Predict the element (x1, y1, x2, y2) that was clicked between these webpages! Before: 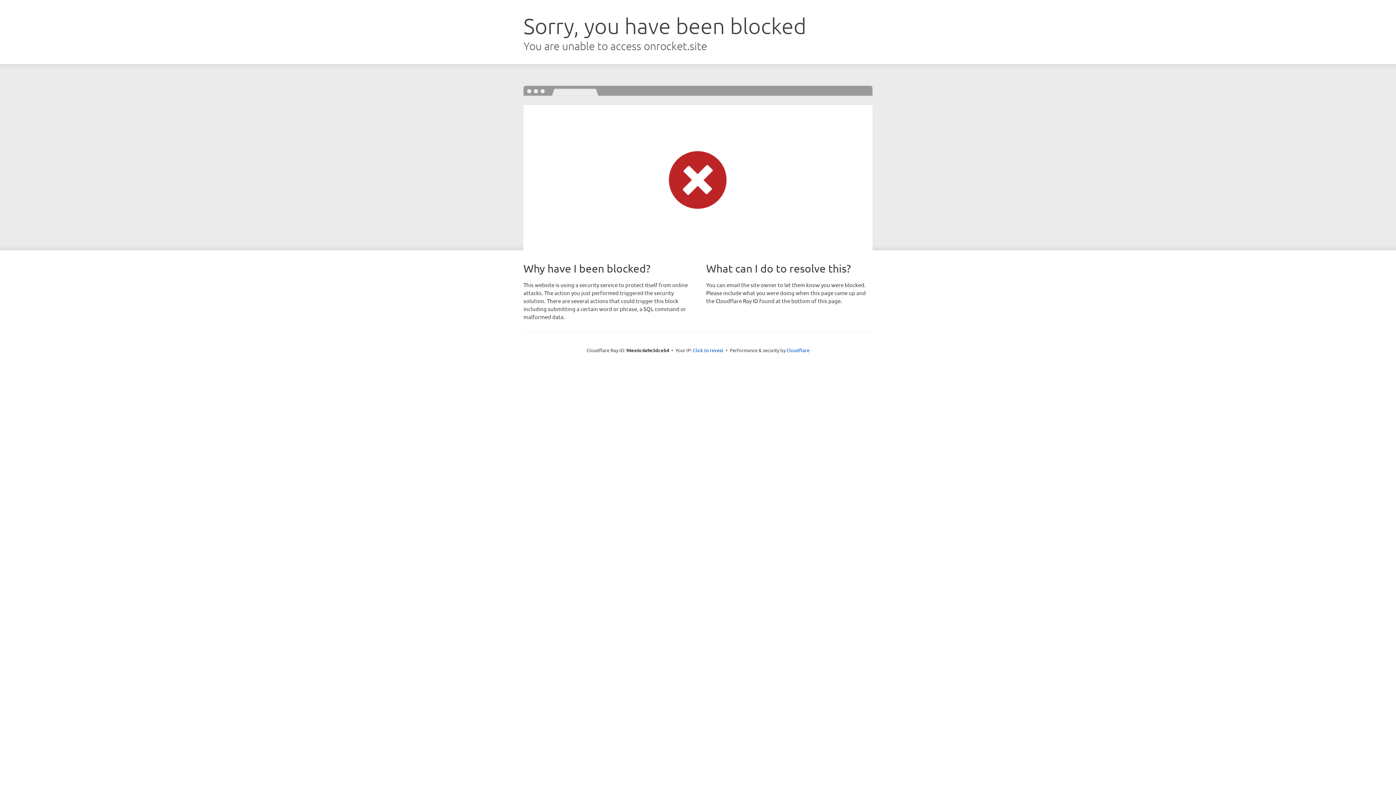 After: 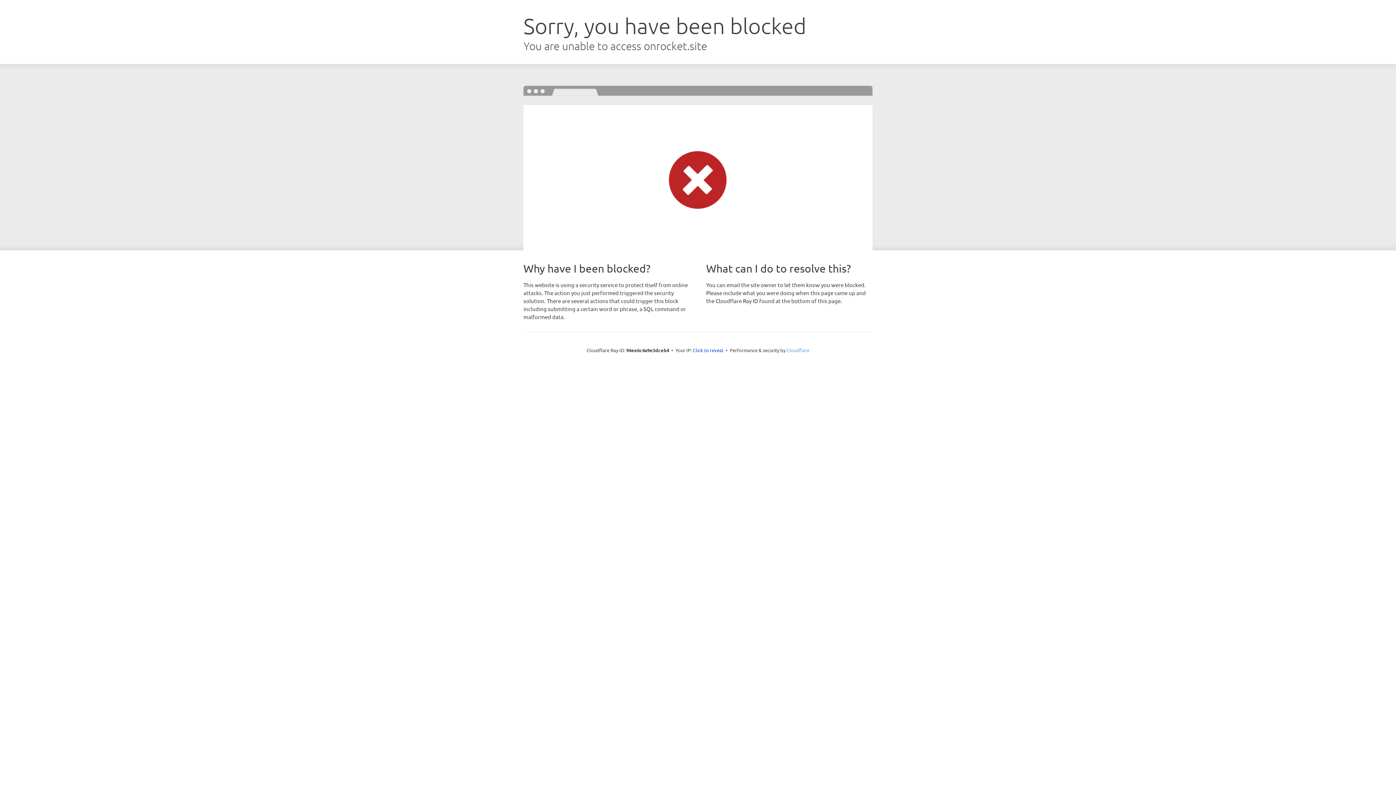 Action: label: Cloudflare bbox: (786, 347, 809, 353)